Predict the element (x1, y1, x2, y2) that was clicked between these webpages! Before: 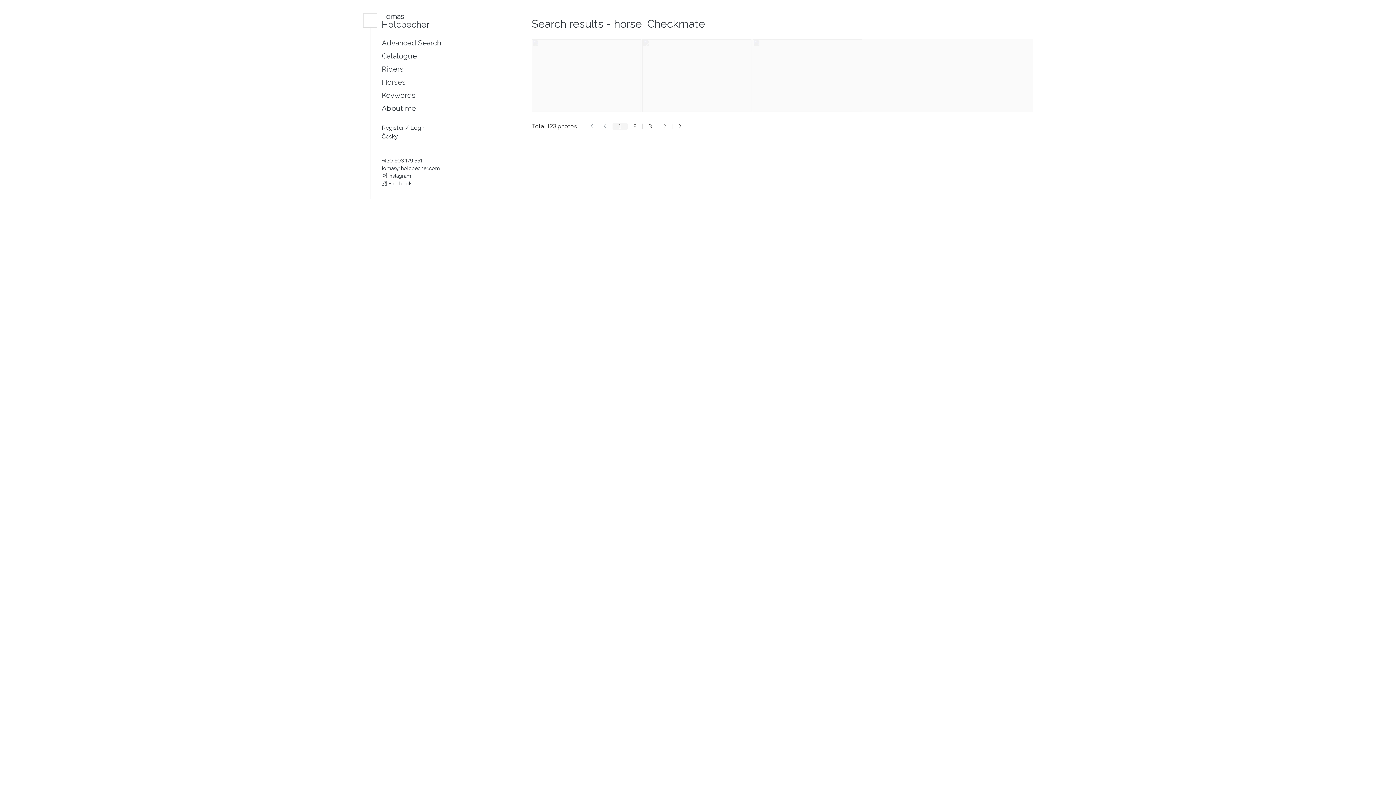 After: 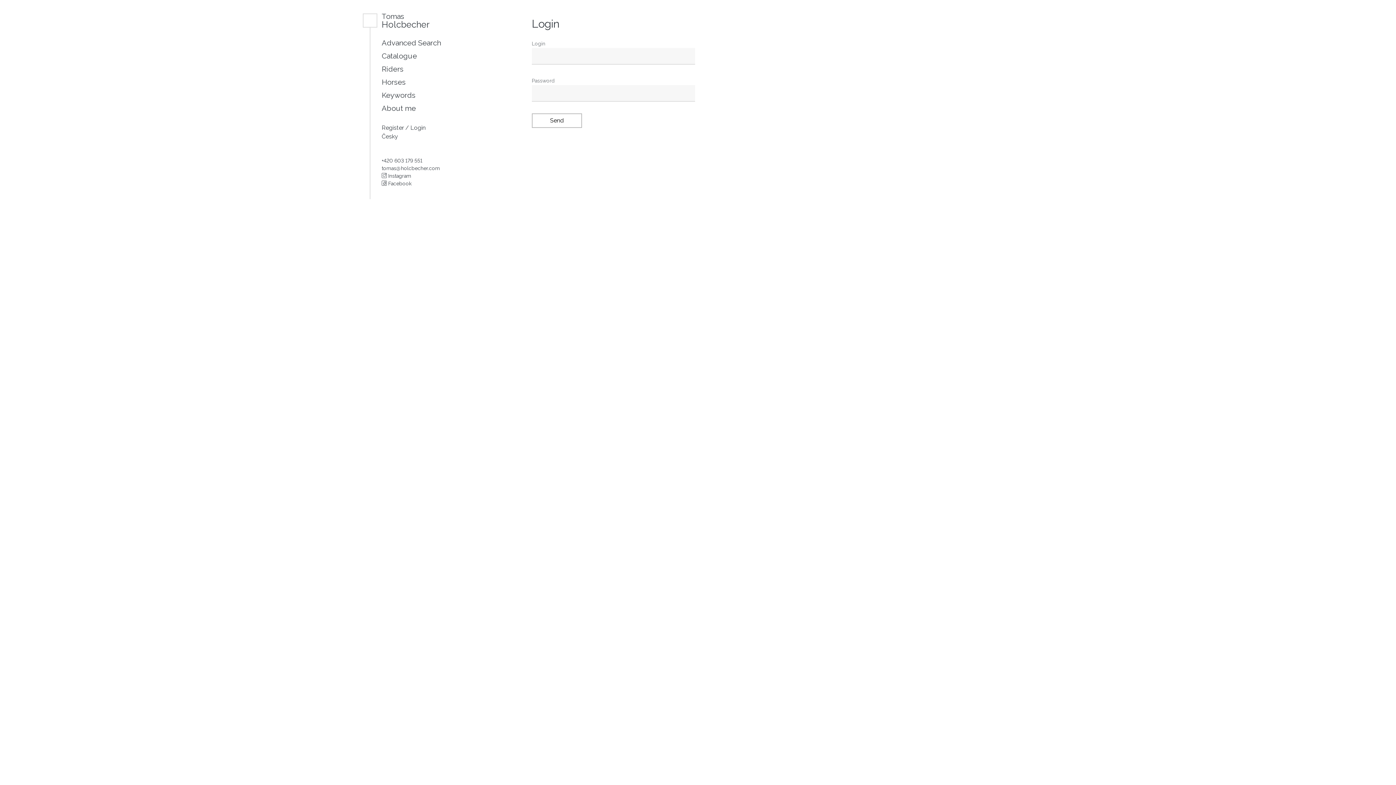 Action: label: Login bbox: (410, 124, 425, 131)